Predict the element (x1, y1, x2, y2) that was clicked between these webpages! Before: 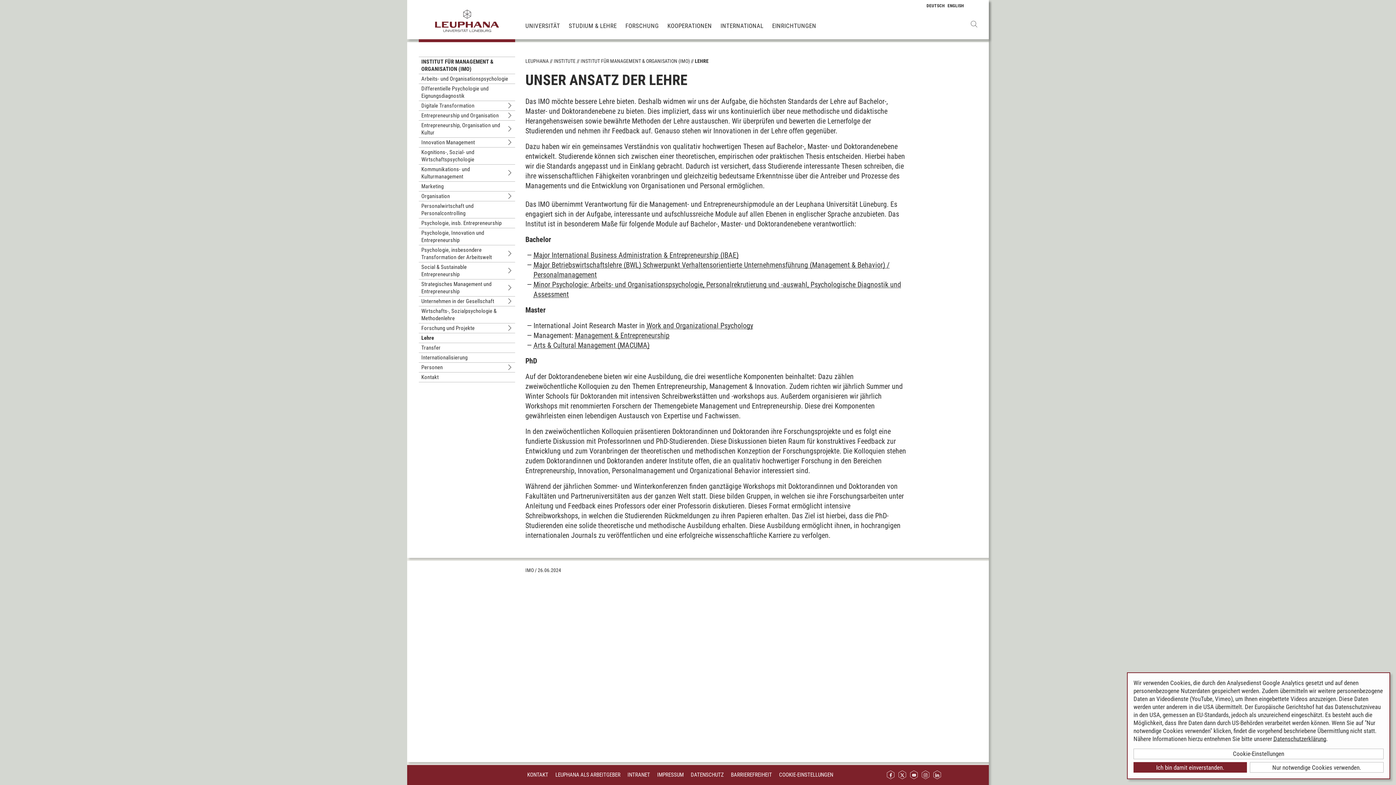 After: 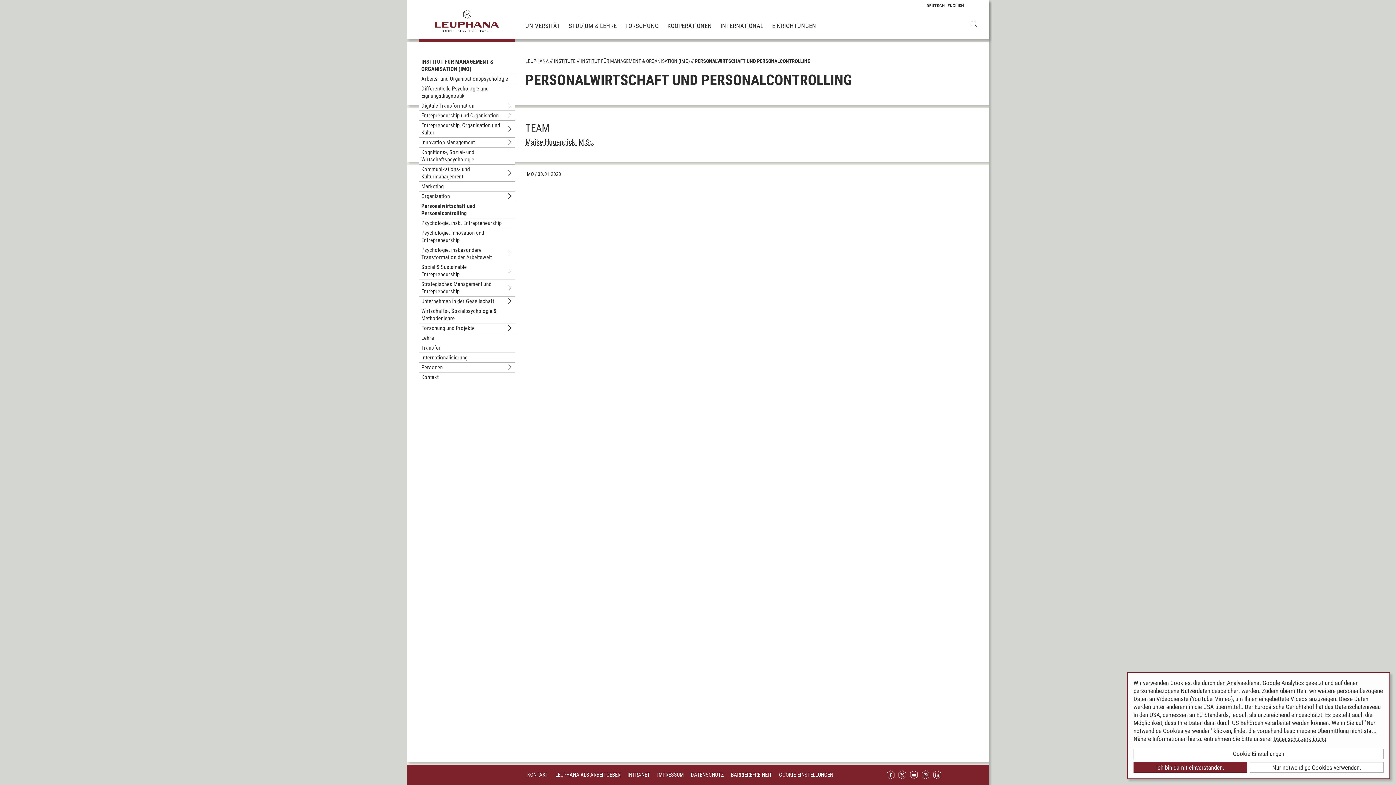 Action: label: Personalwirtschaft und Personalcontrolling bbox: (418, 201, 515, 218)